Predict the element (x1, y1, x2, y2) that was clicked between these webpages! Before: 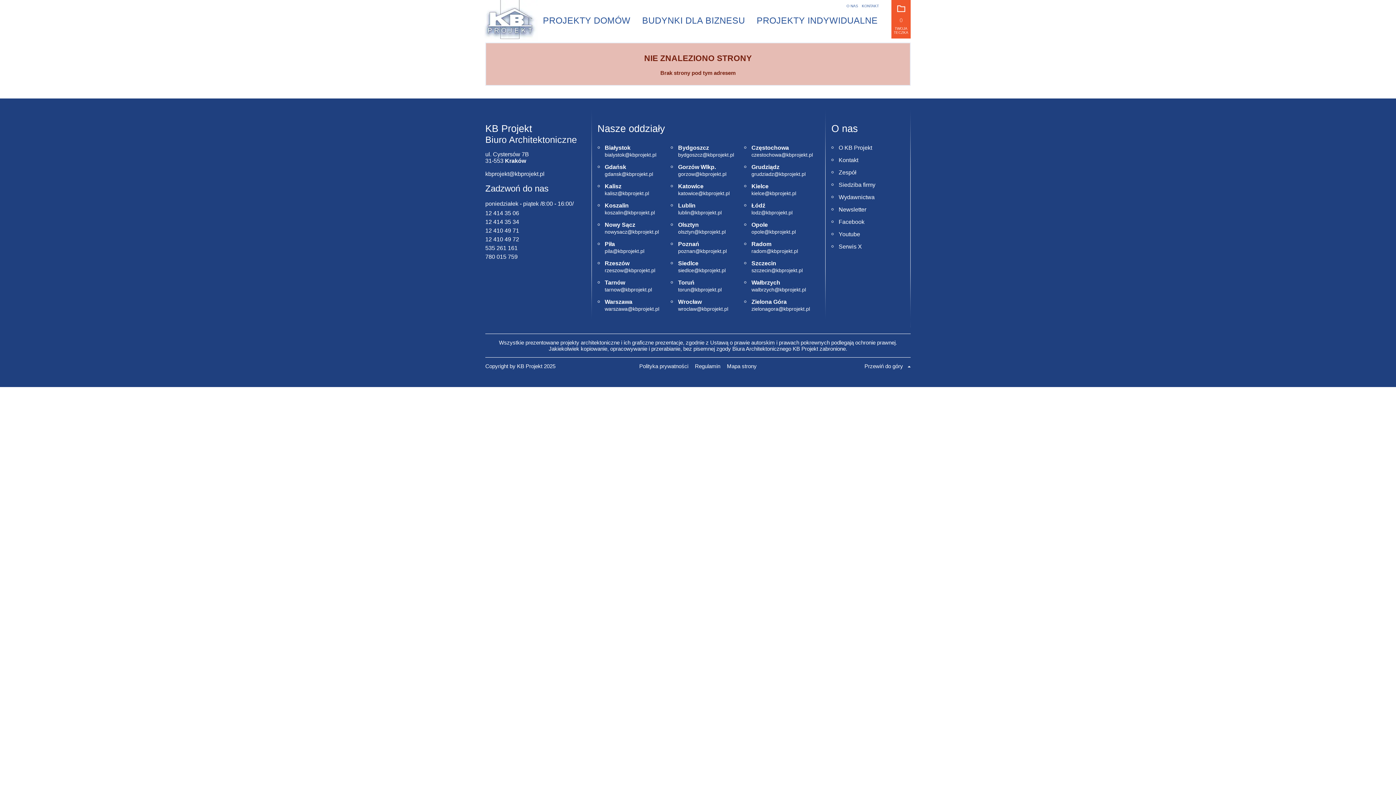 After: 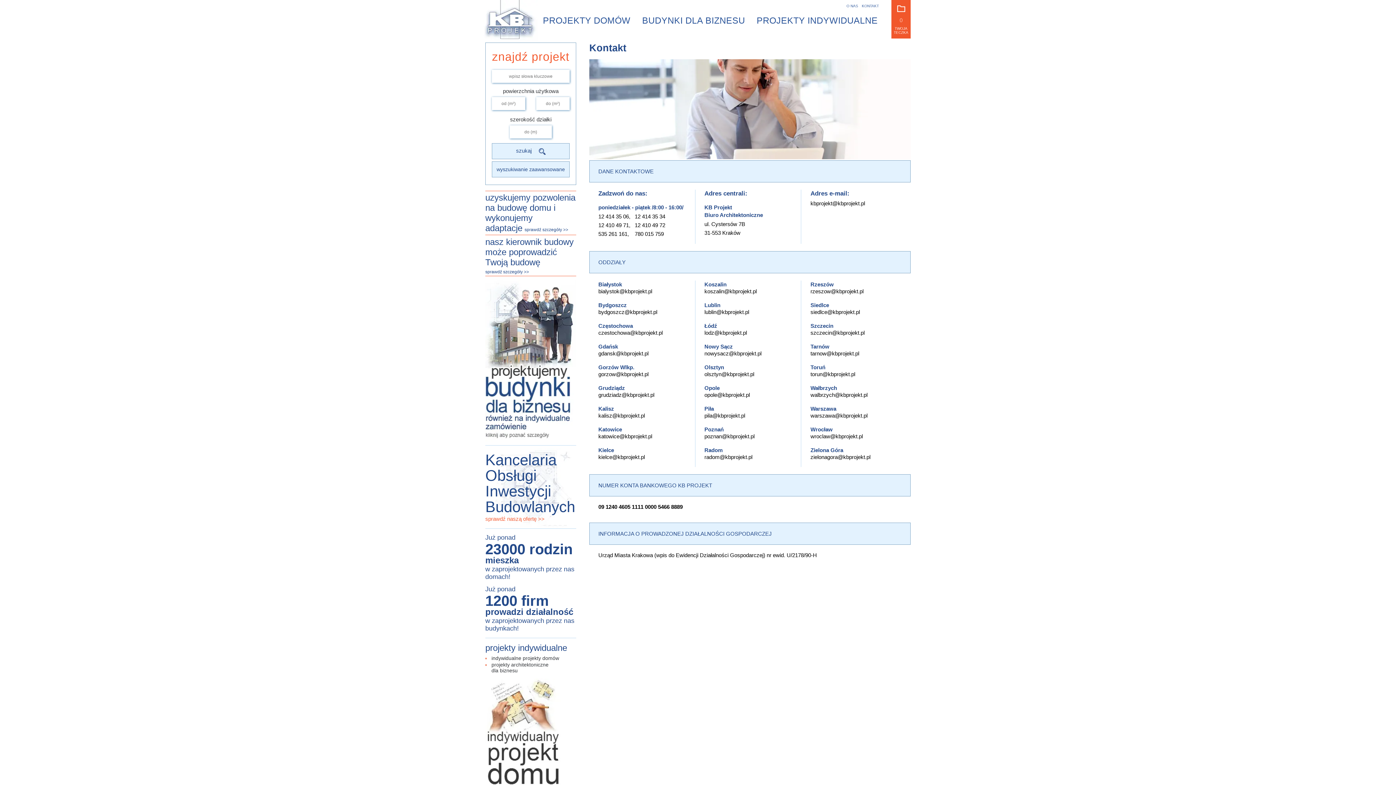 Action: label: KONTAKT bbox: (860, 0, 879, 12)